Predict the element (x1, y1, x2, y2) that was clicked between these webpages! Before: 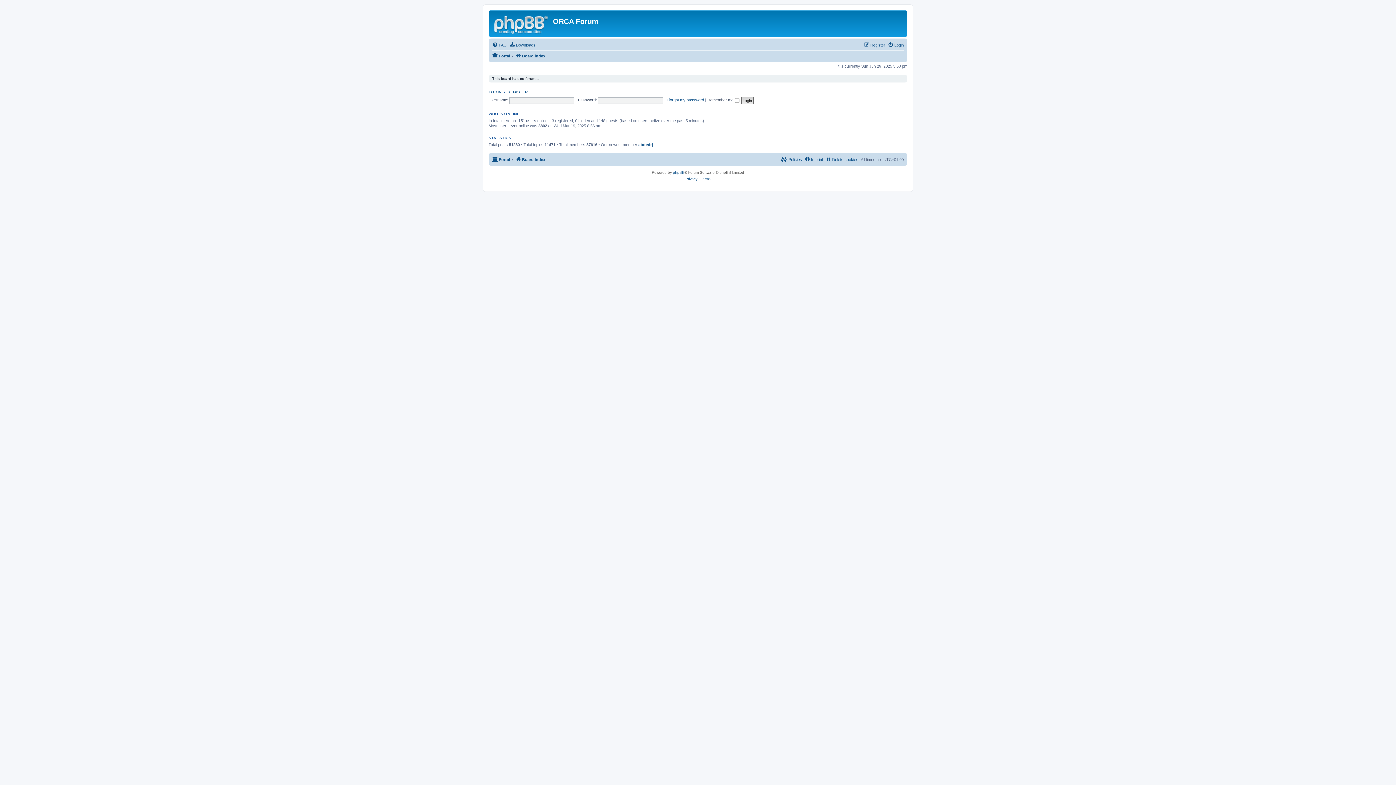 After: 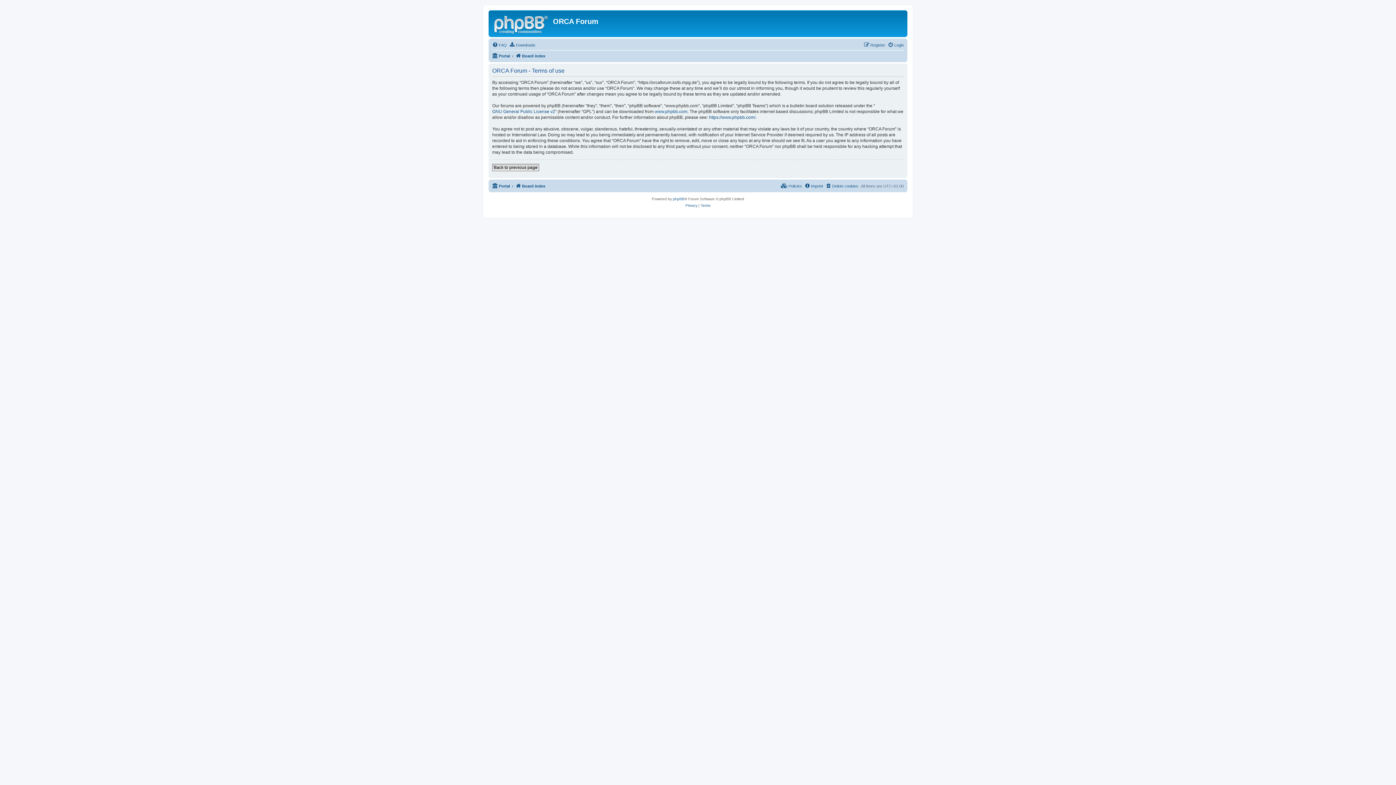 Action: label: Terms bbox: (700, 176, 710, 182)